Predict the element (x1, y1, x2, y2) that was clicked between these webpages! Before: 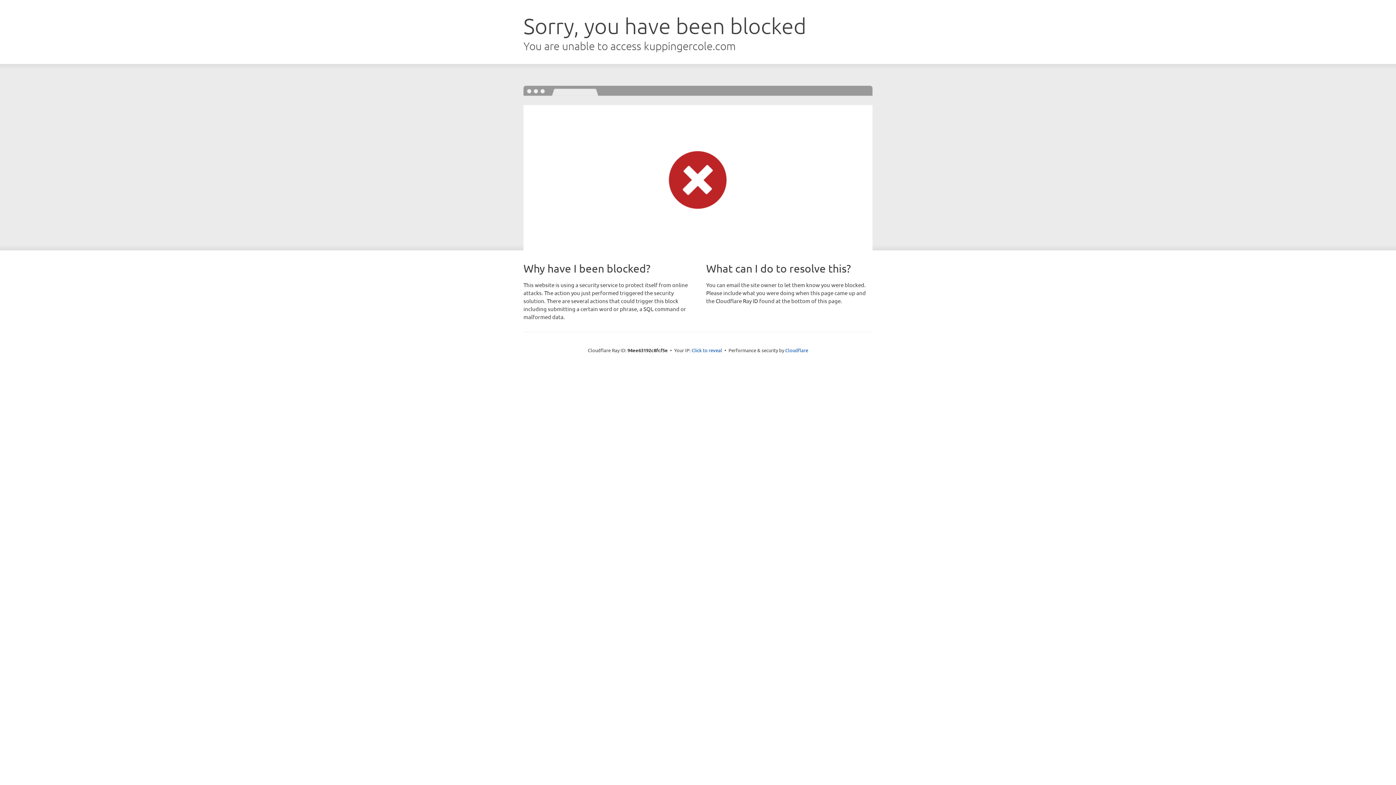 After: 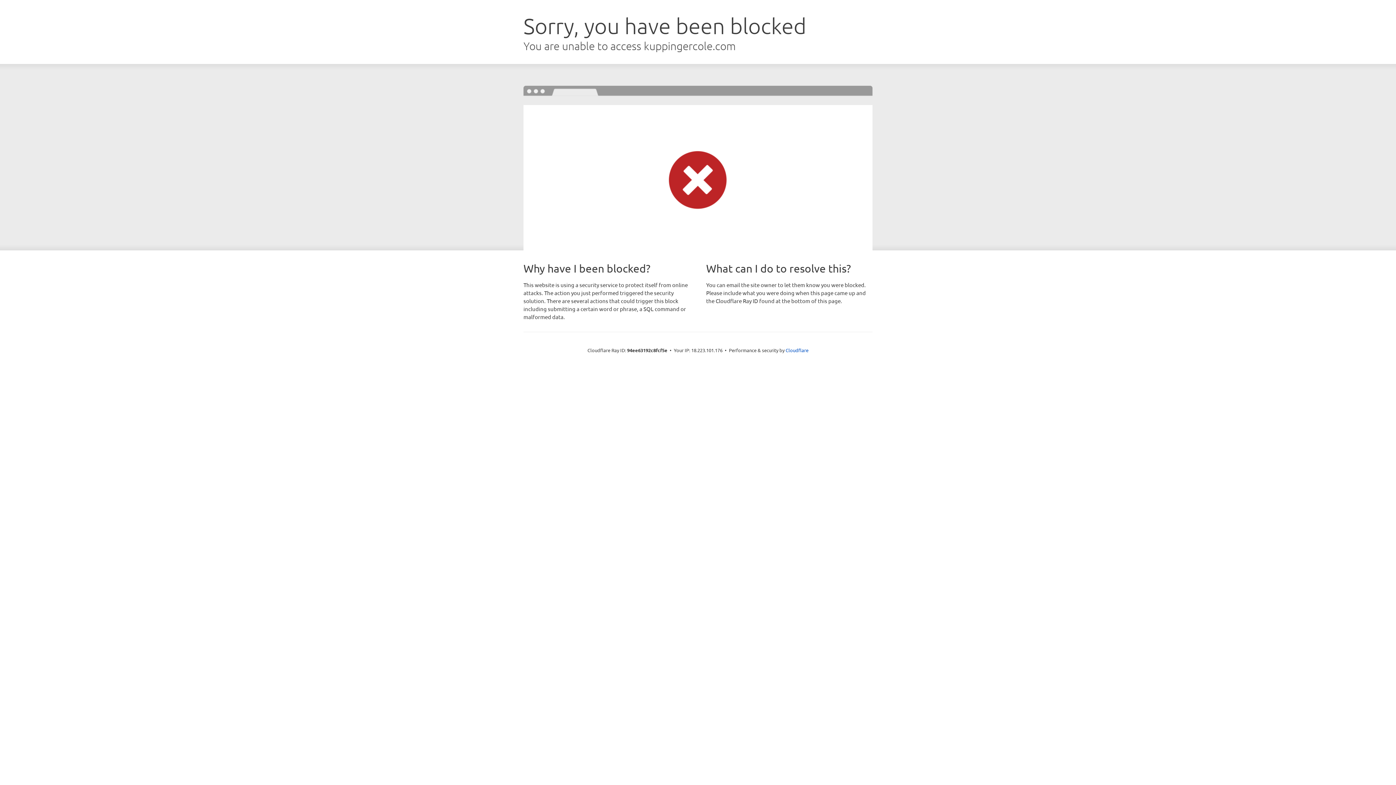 Action: bbox: (691, 346, 722, 353) label: Click to reveal